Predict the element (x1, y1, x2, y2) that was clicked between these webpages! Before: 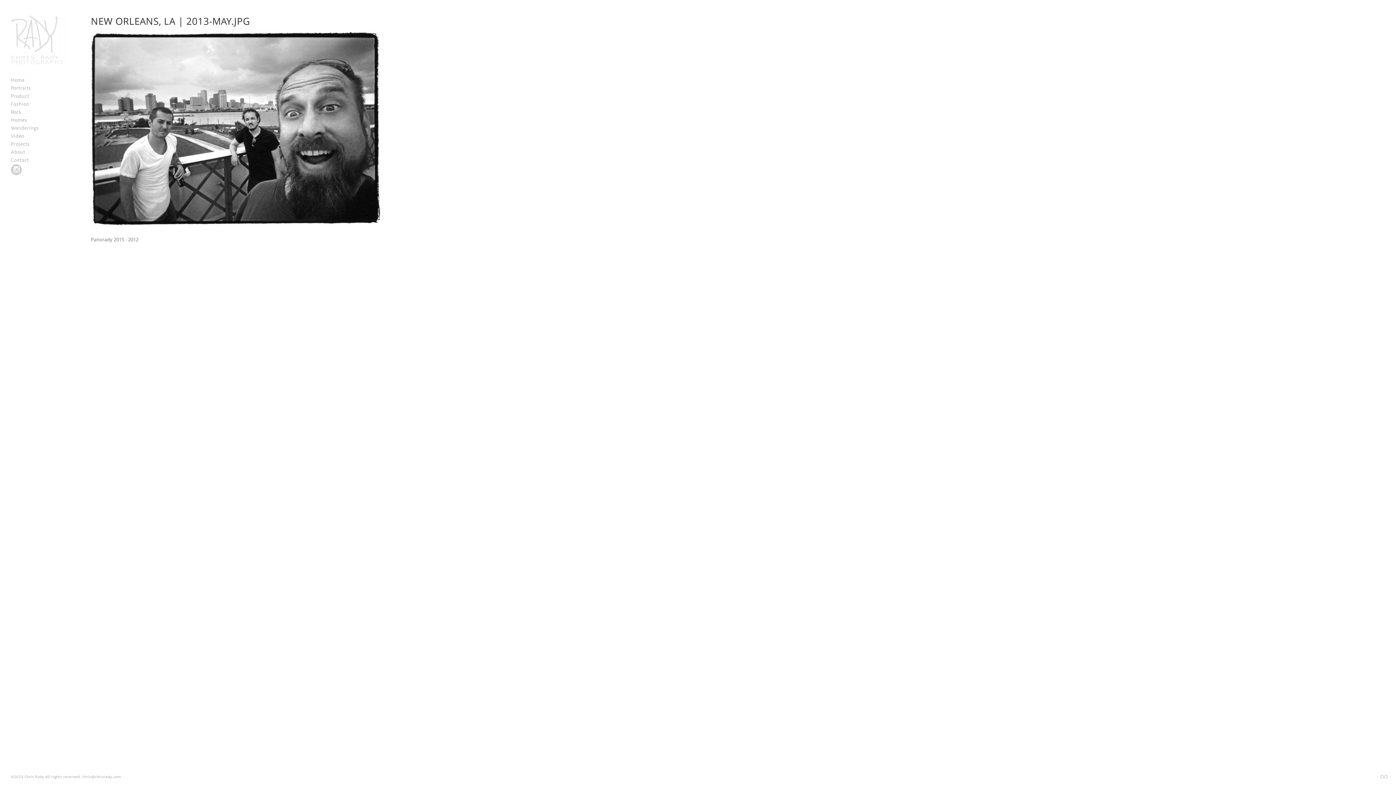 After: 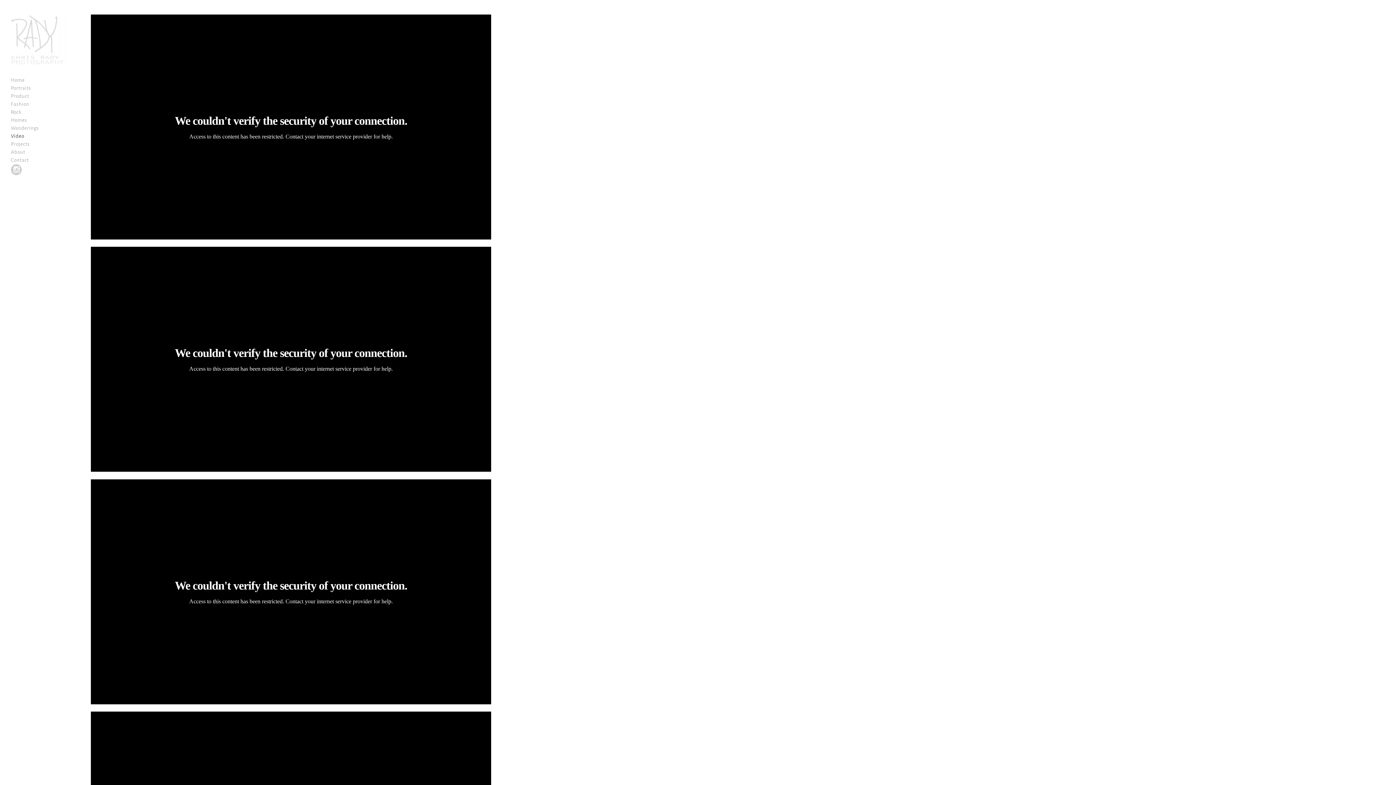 Action: label: Video bbox: (10, 132, 24, 139)